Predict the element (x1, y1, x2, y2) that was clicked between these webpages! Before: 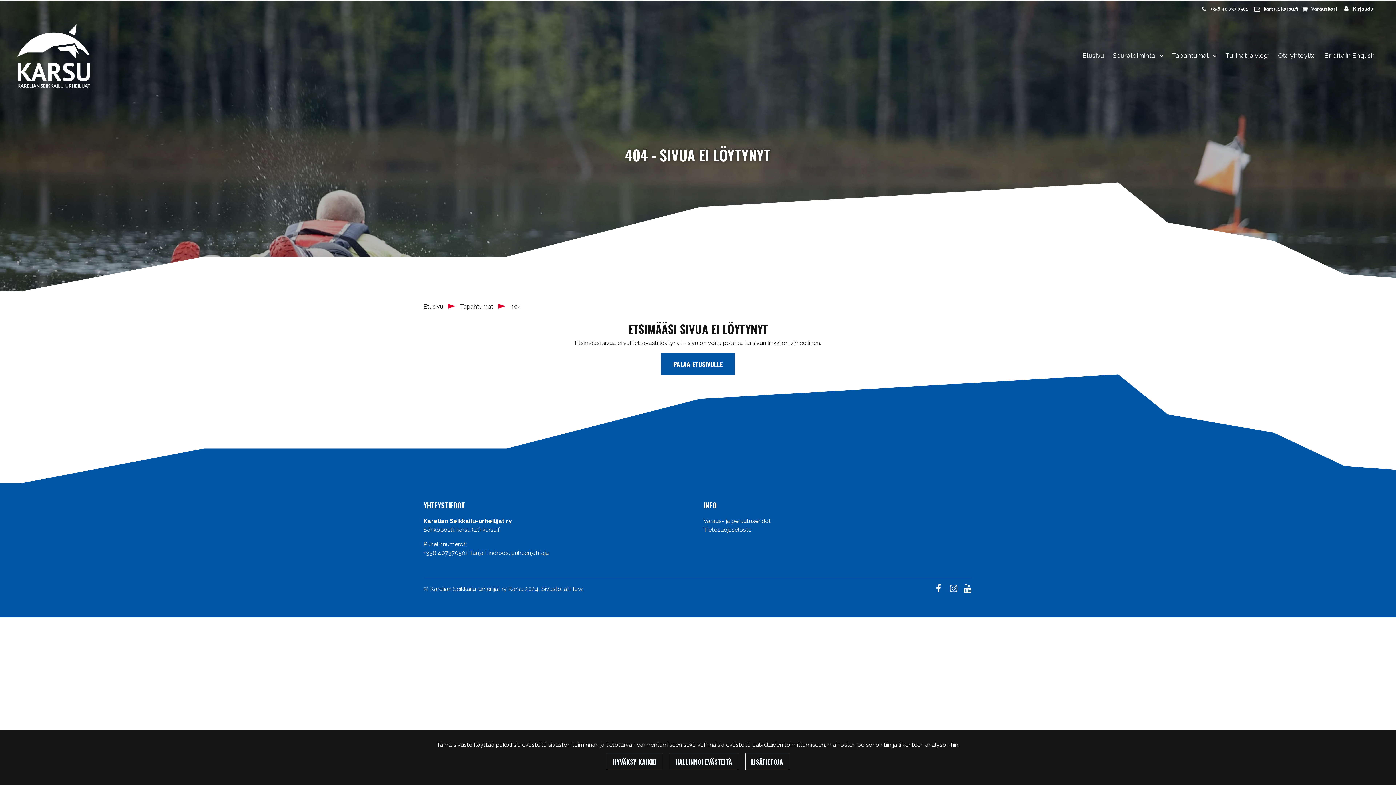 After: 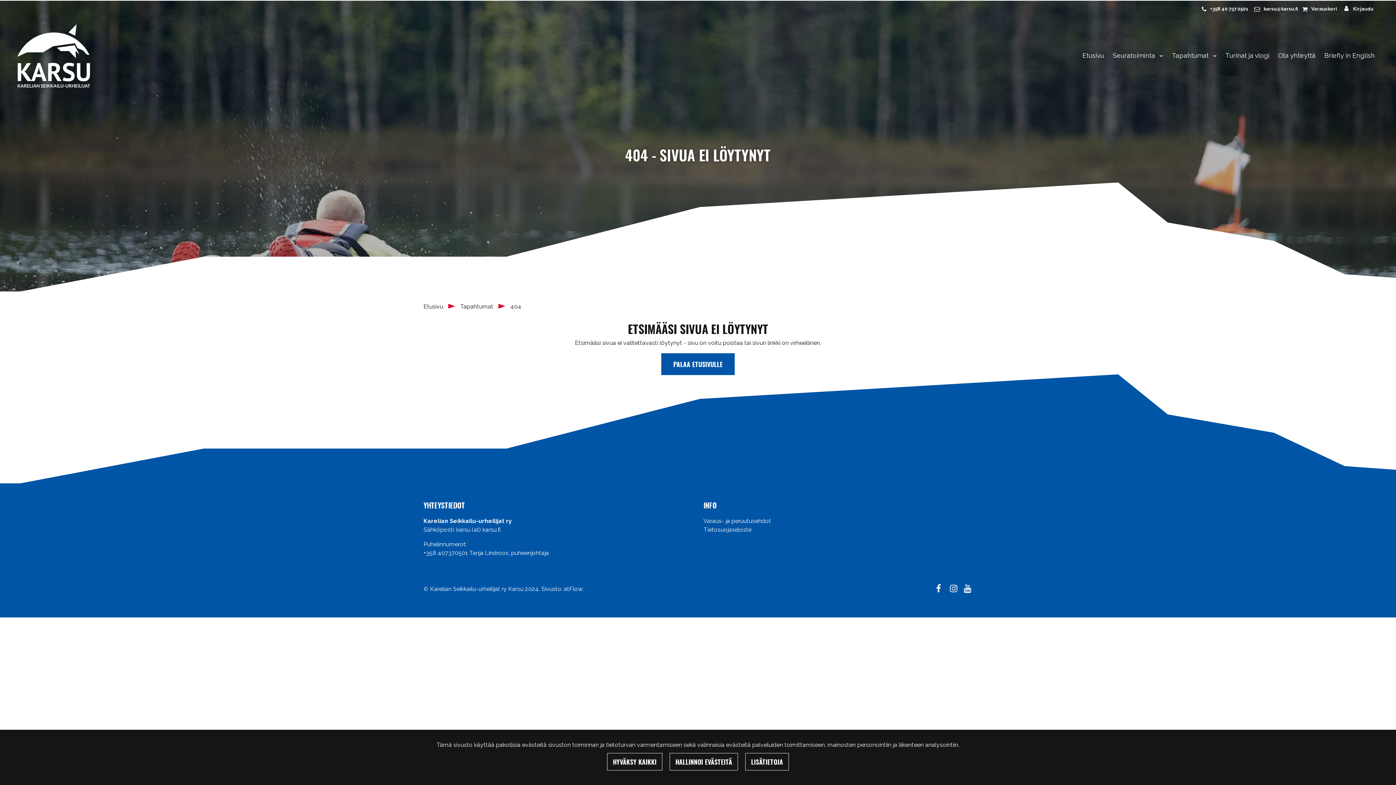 Action: label: +358 407370501 bbox: (423, 549, 468, 556)